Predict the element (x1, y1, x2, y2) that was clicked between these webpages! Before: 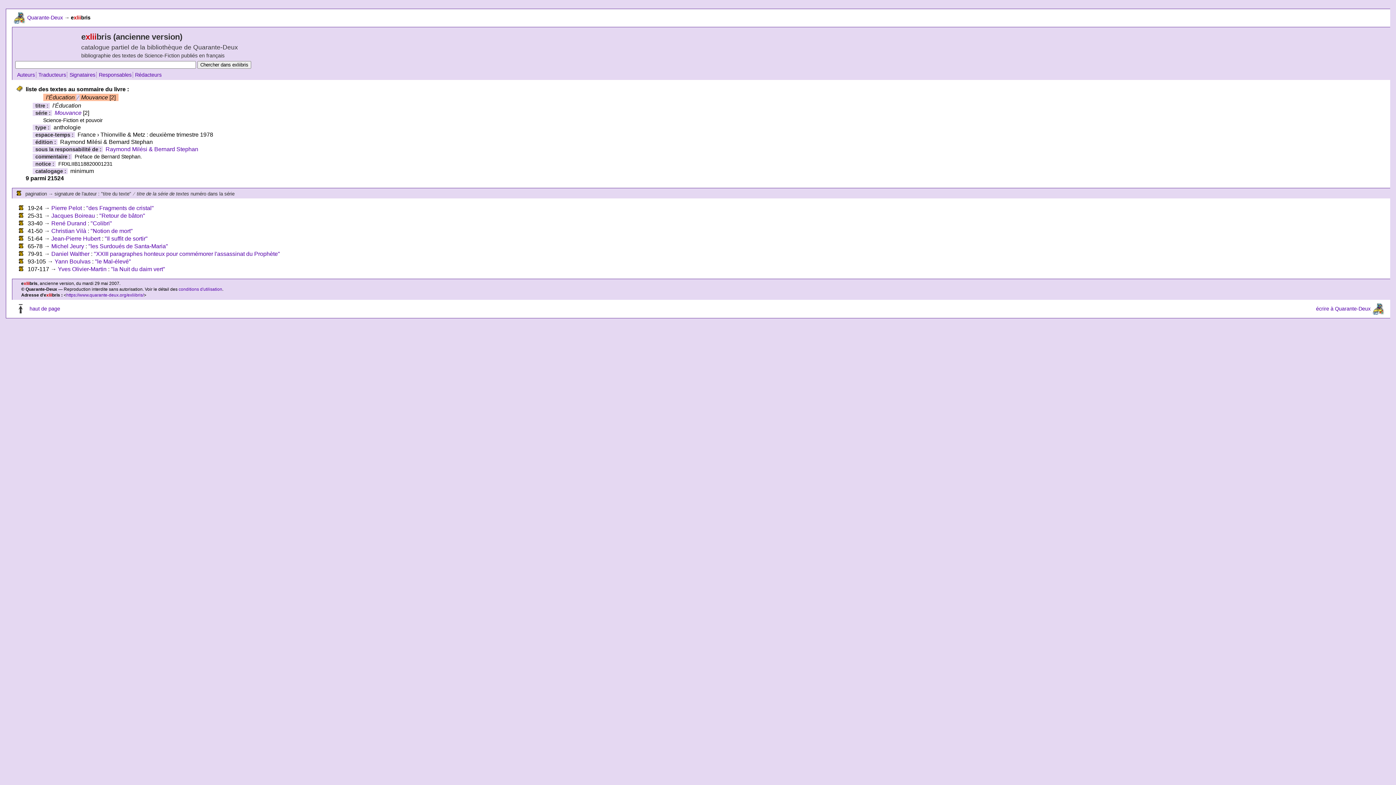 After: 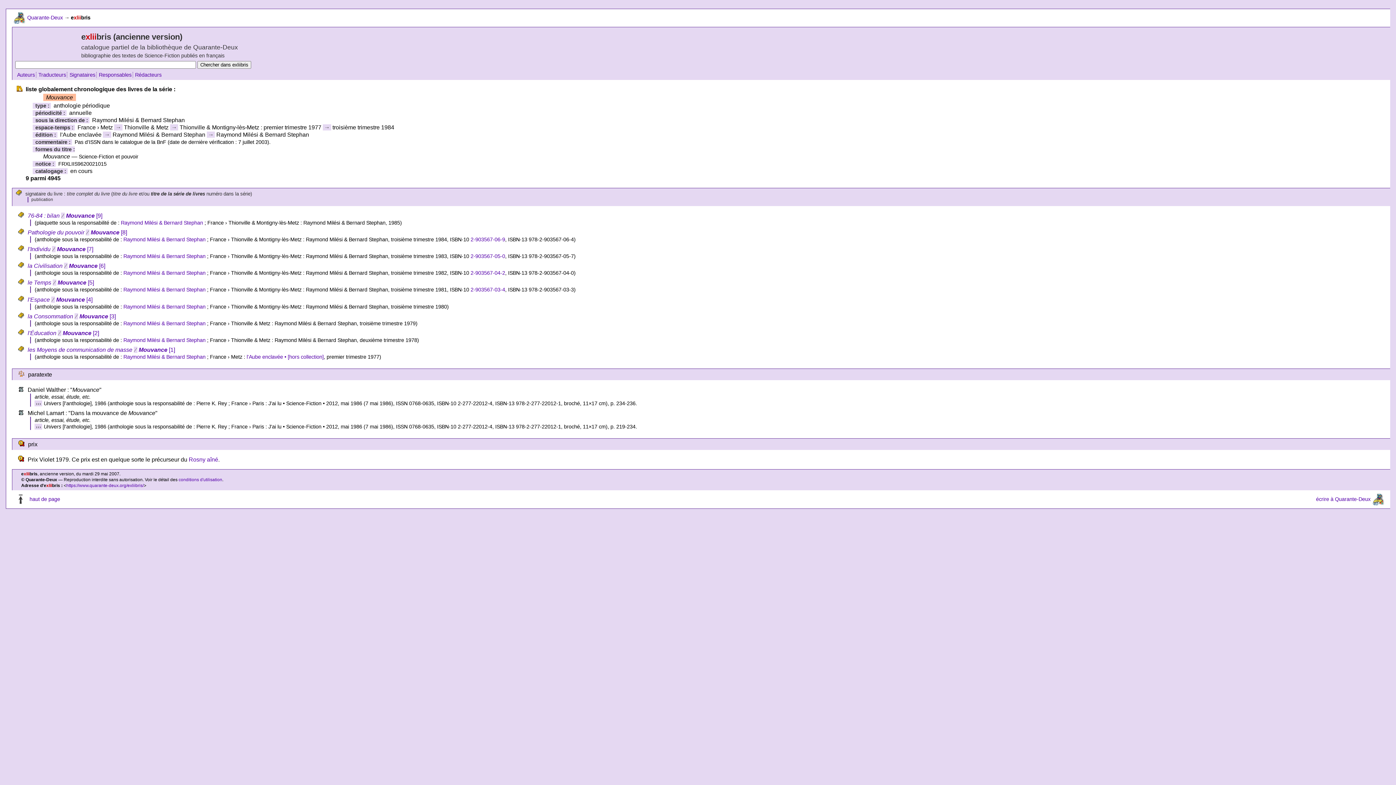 Action: bbox: (54, 109, 81, 115) label: Mouvance